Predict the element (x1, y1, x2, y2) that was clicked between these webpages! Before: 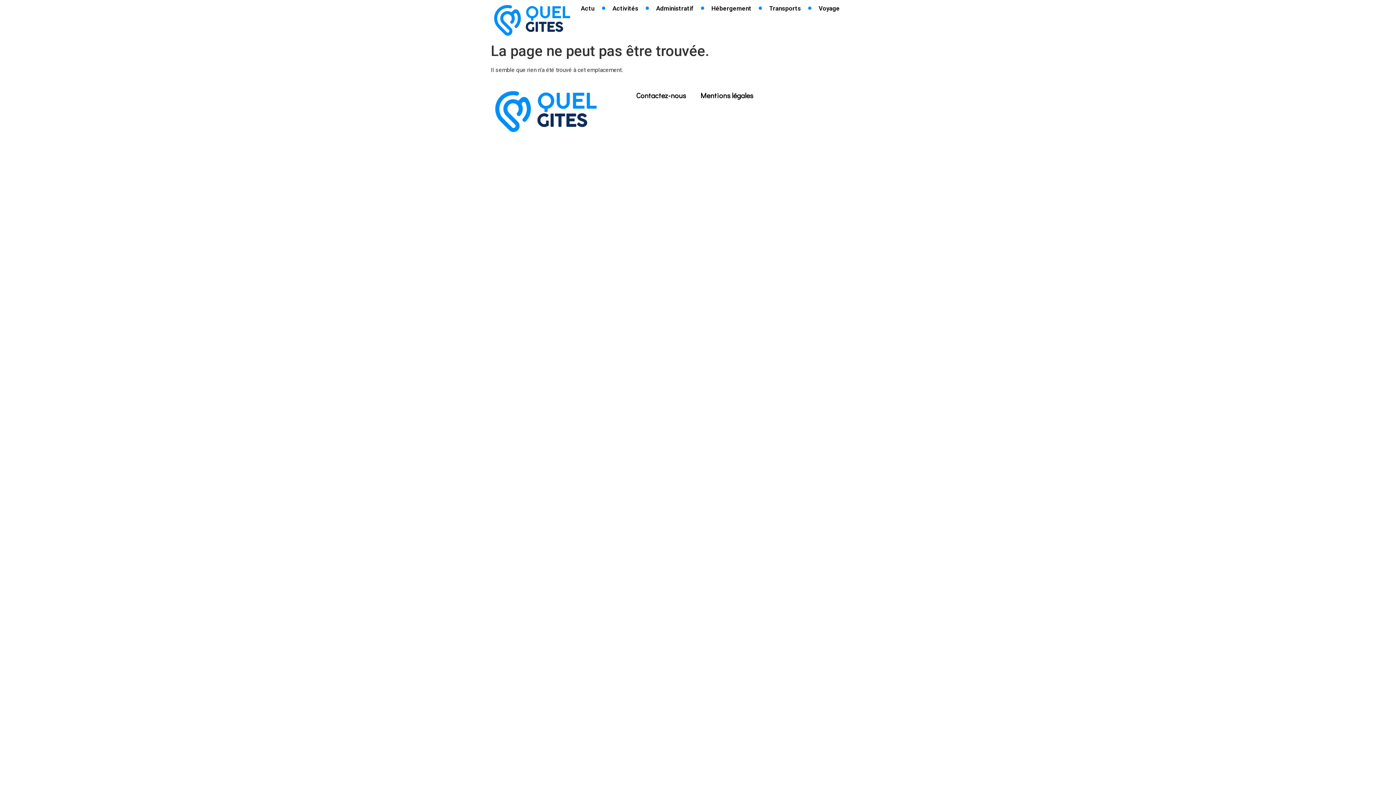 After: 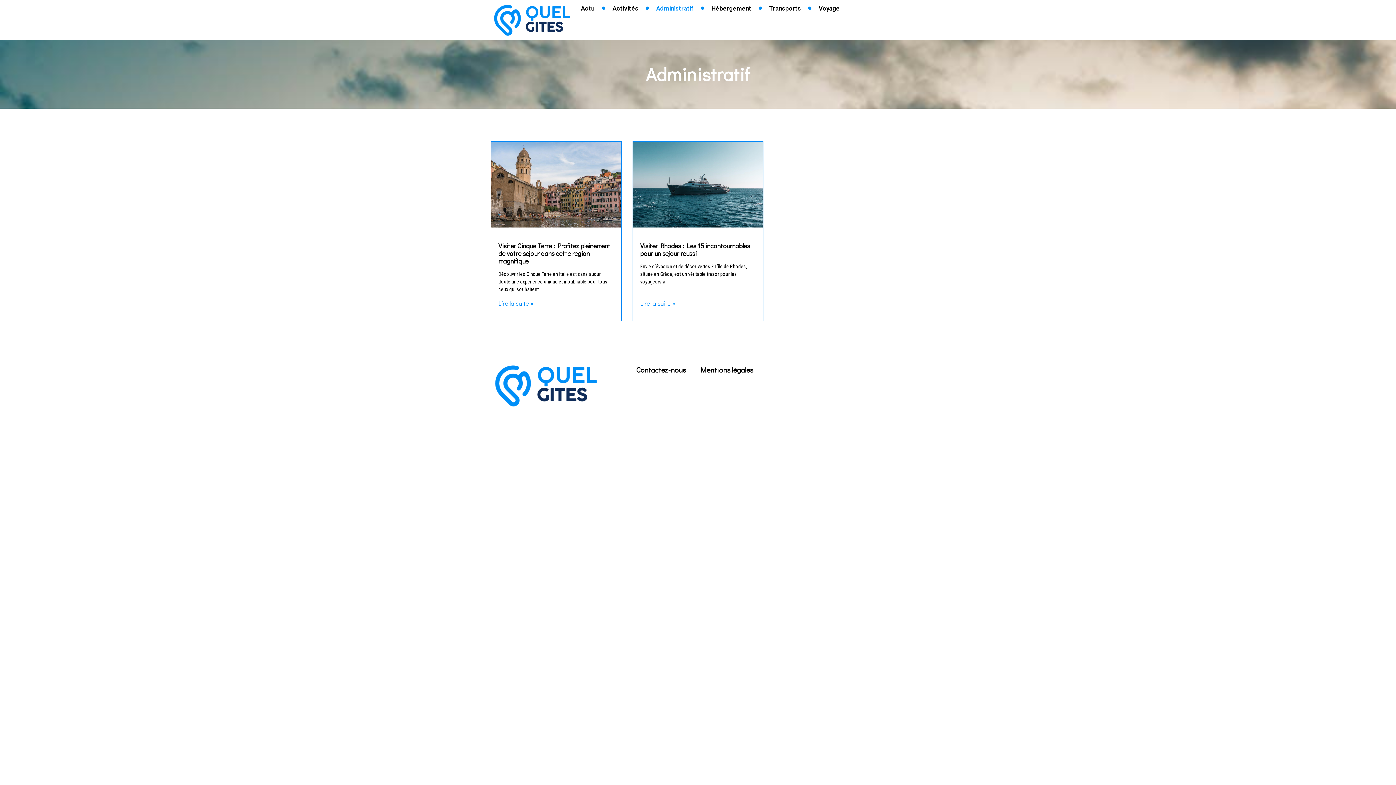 Action: label: Administratif bbox: (649, 0, 701, 16)